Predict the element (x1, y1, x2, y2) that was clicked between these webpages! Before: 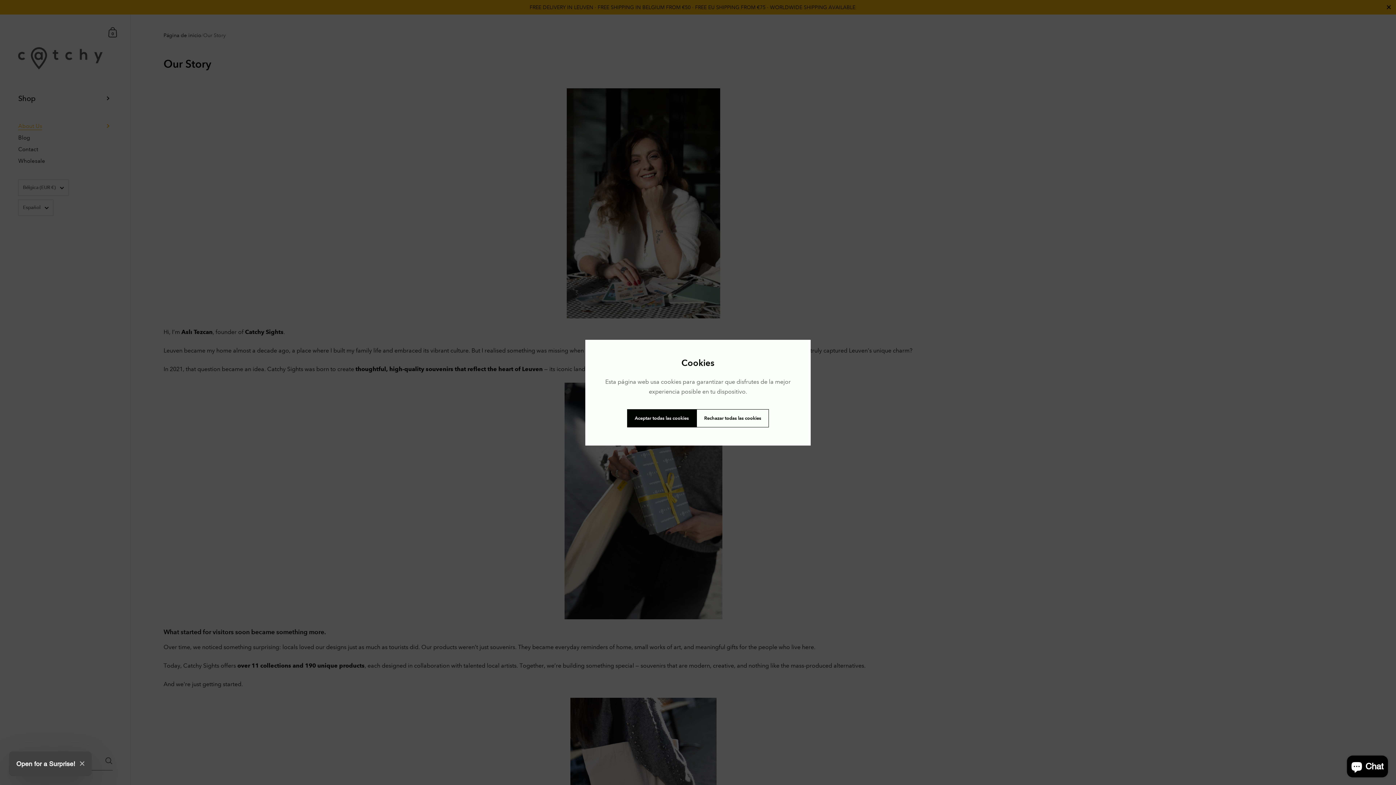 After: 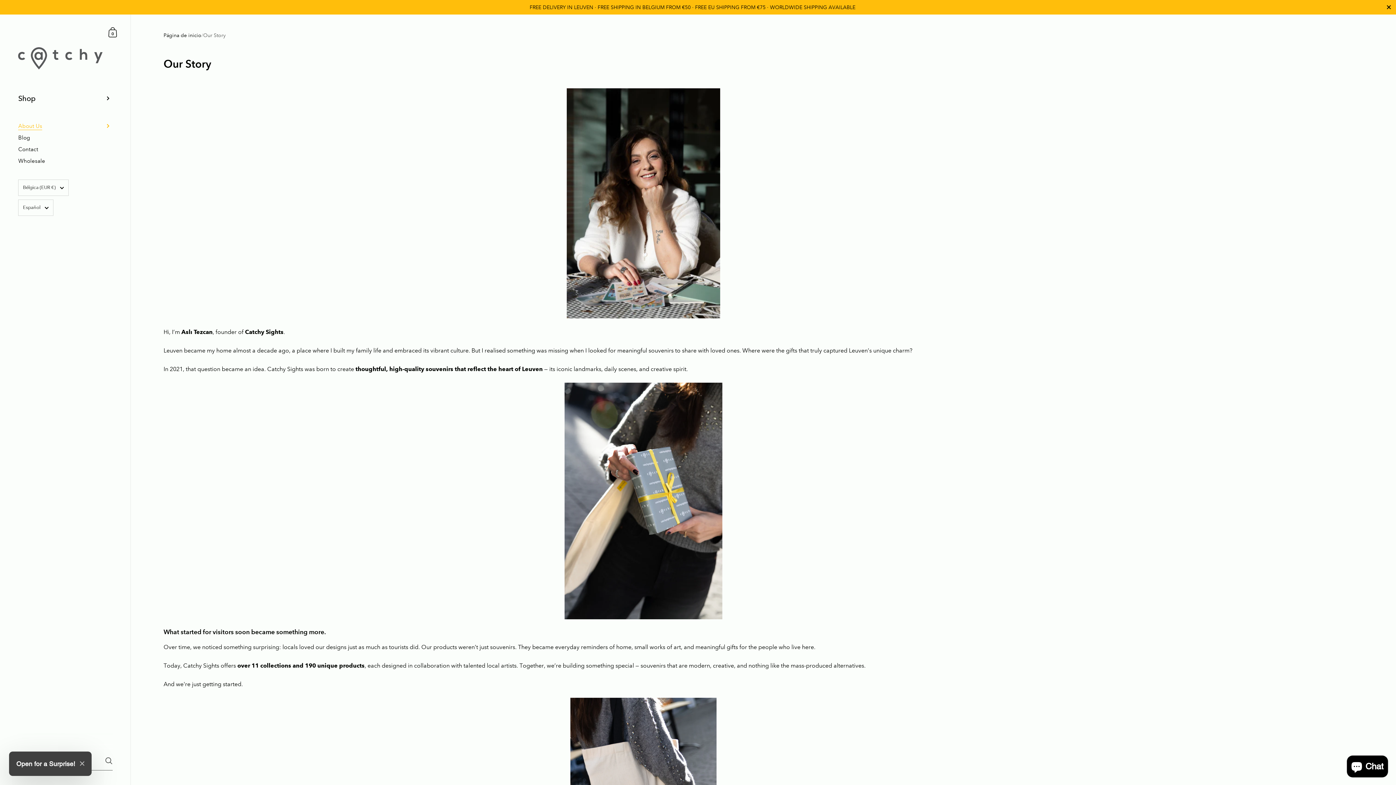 Action: bbox: (696, 409, 769, 427) label: Rechazar todas las cookies